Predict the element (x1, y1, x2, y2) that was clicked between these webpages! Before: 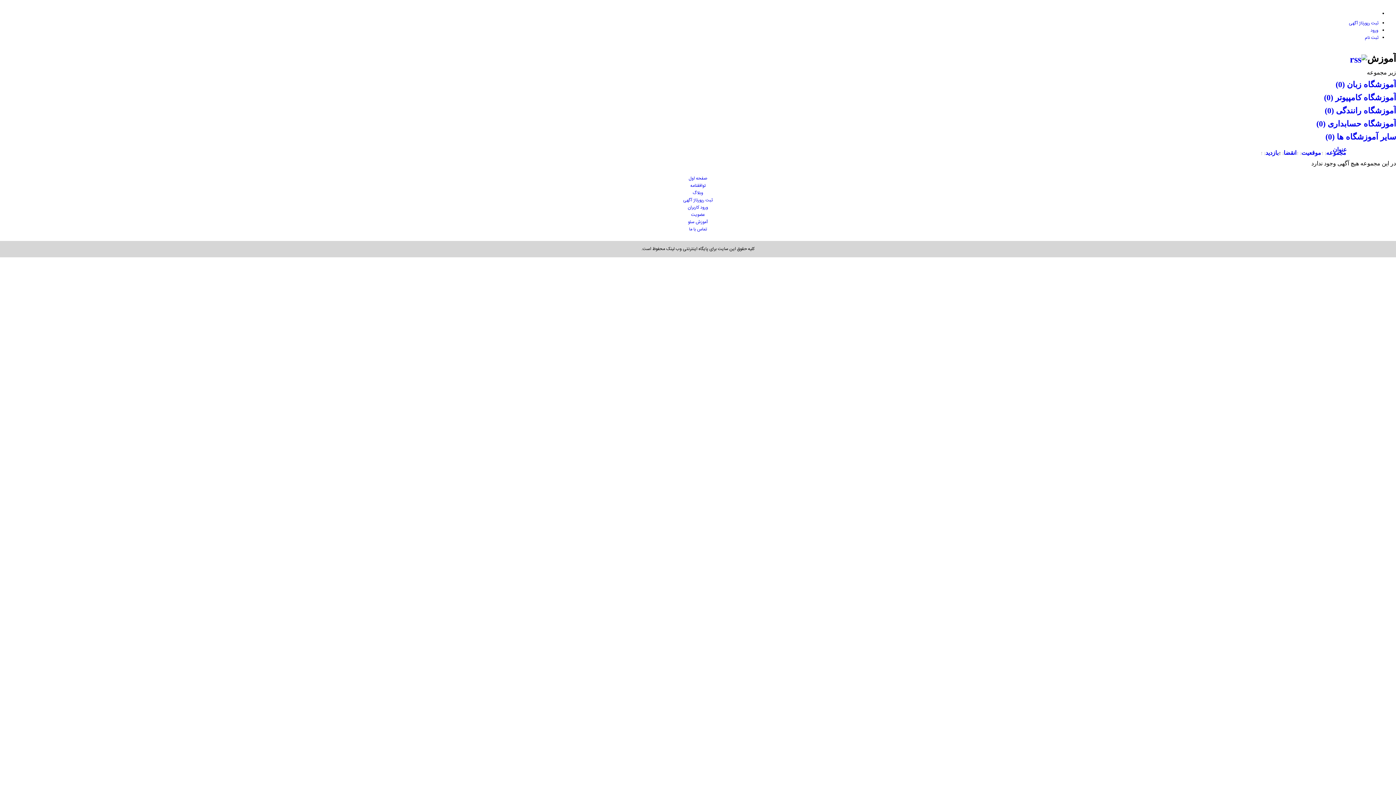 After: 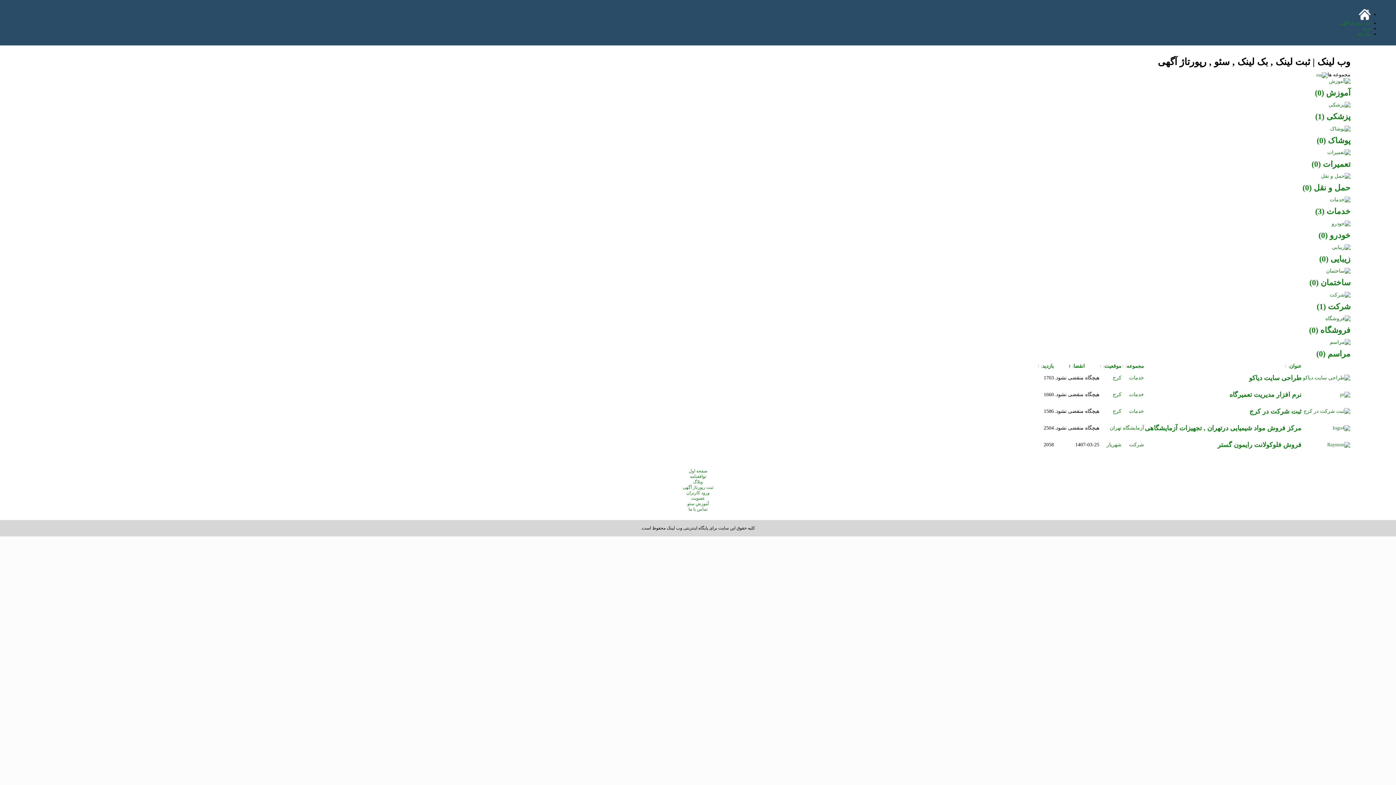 Action: bbox: (1367, 10, 1378, 17)